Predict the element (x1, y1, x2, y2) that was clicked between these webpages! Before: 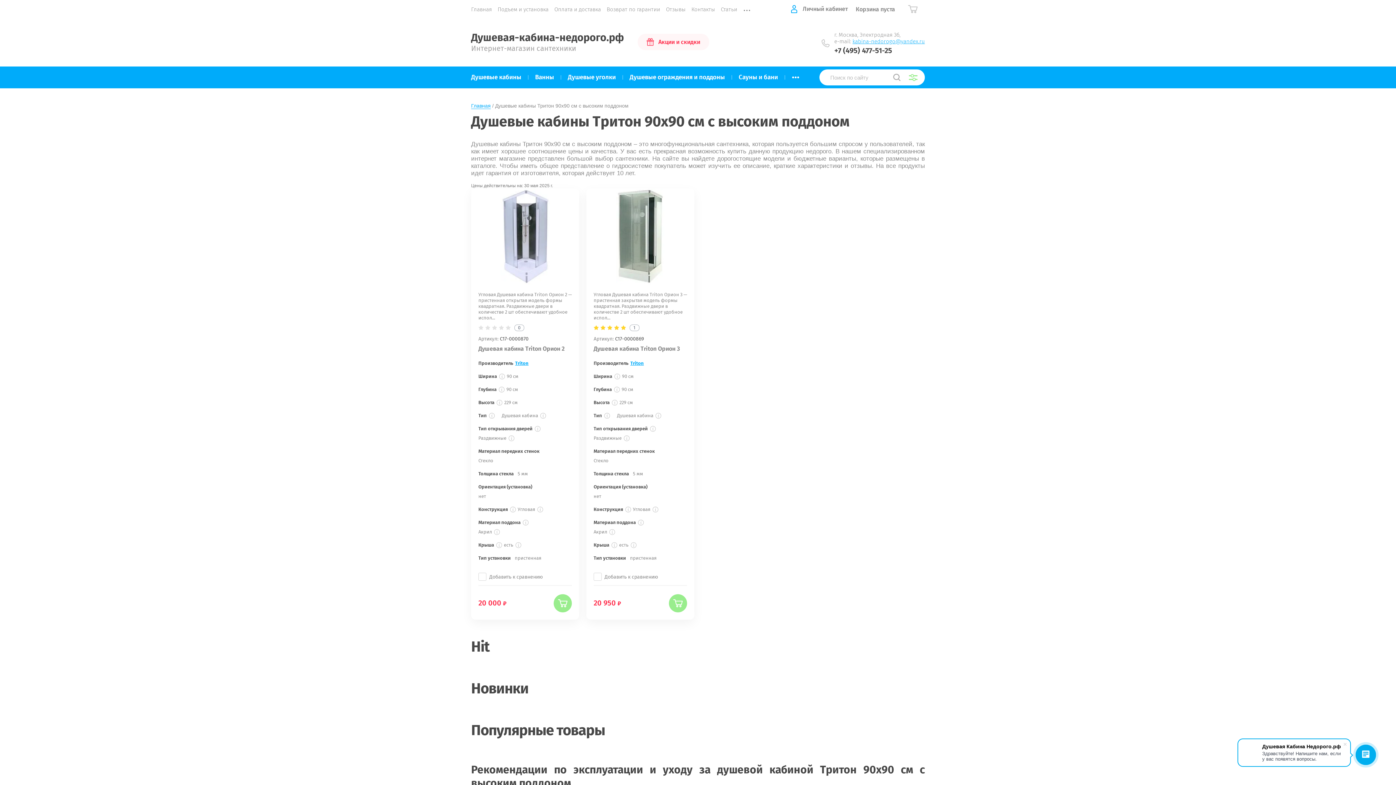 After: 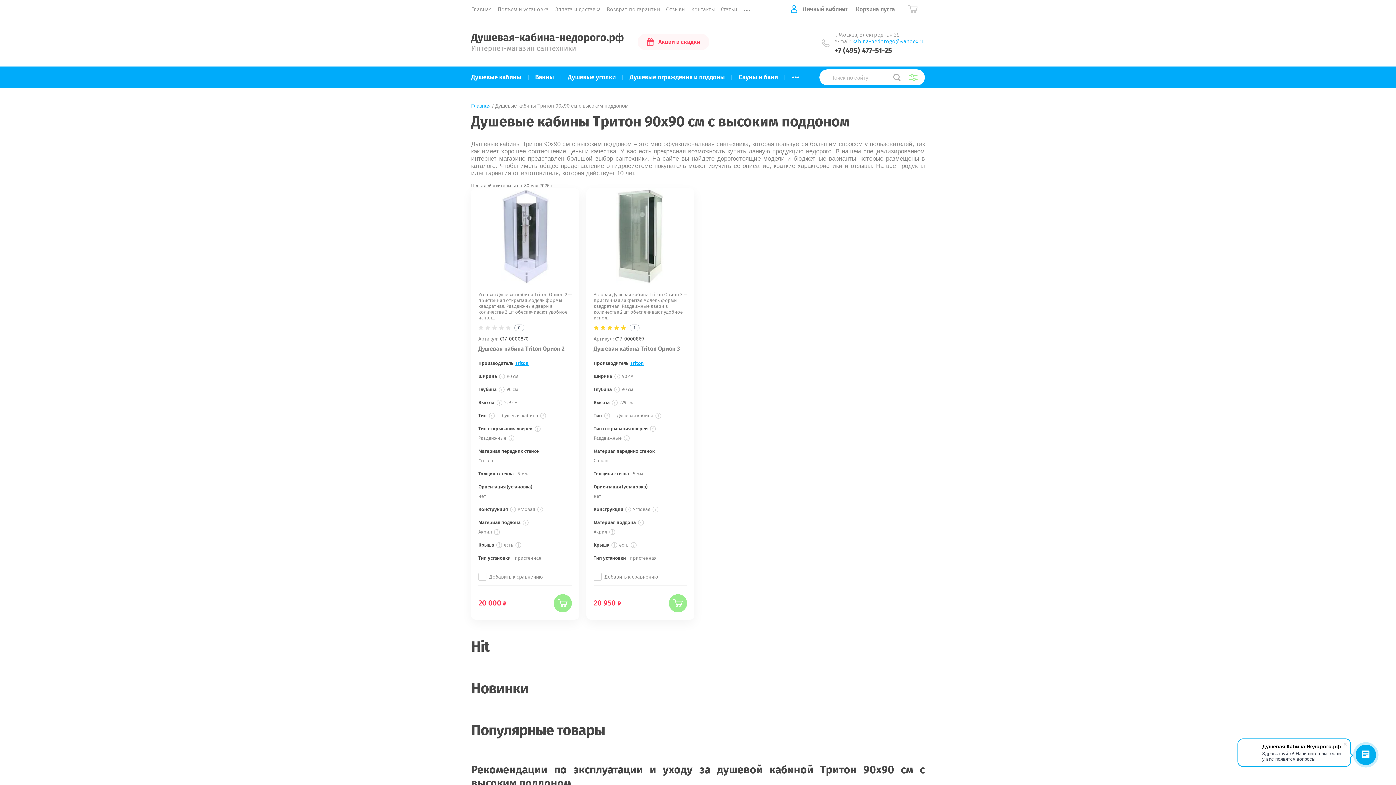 Action: bbox: (852, 38, 925, 44) label: kabina-nedorogo@yandex.ru